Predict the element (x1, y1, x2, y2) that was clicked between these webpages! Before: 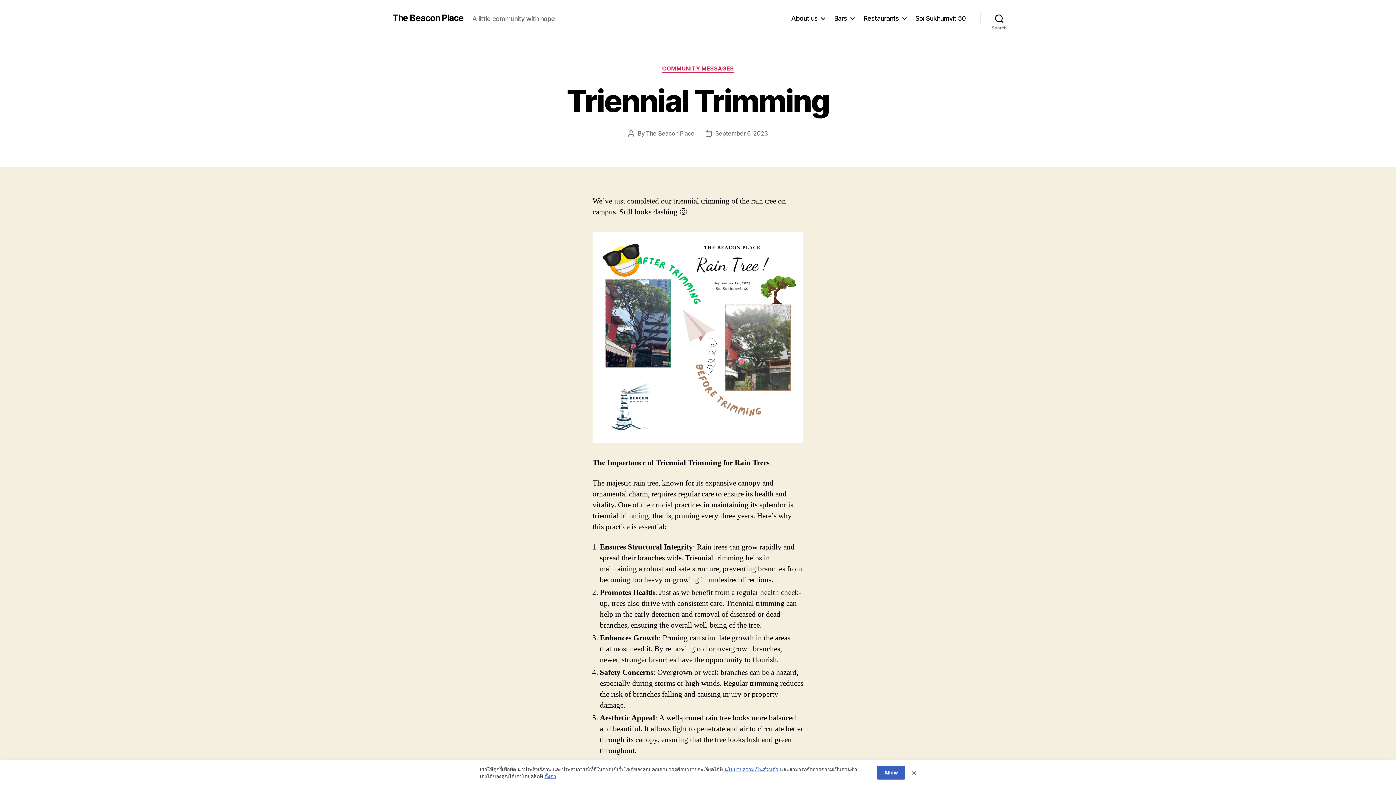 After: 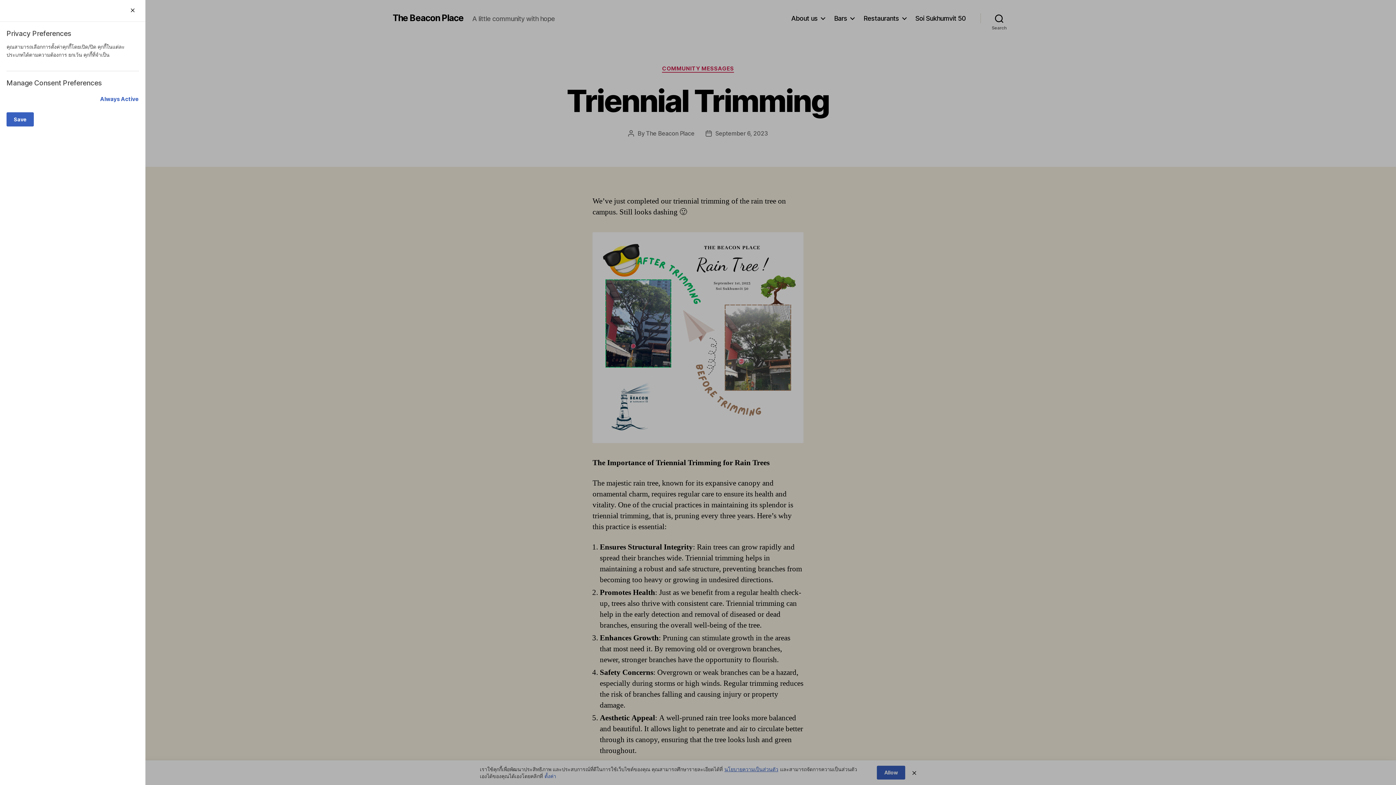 Action: label: ตั้งค่า bbox: (544, 773, 556, 780)